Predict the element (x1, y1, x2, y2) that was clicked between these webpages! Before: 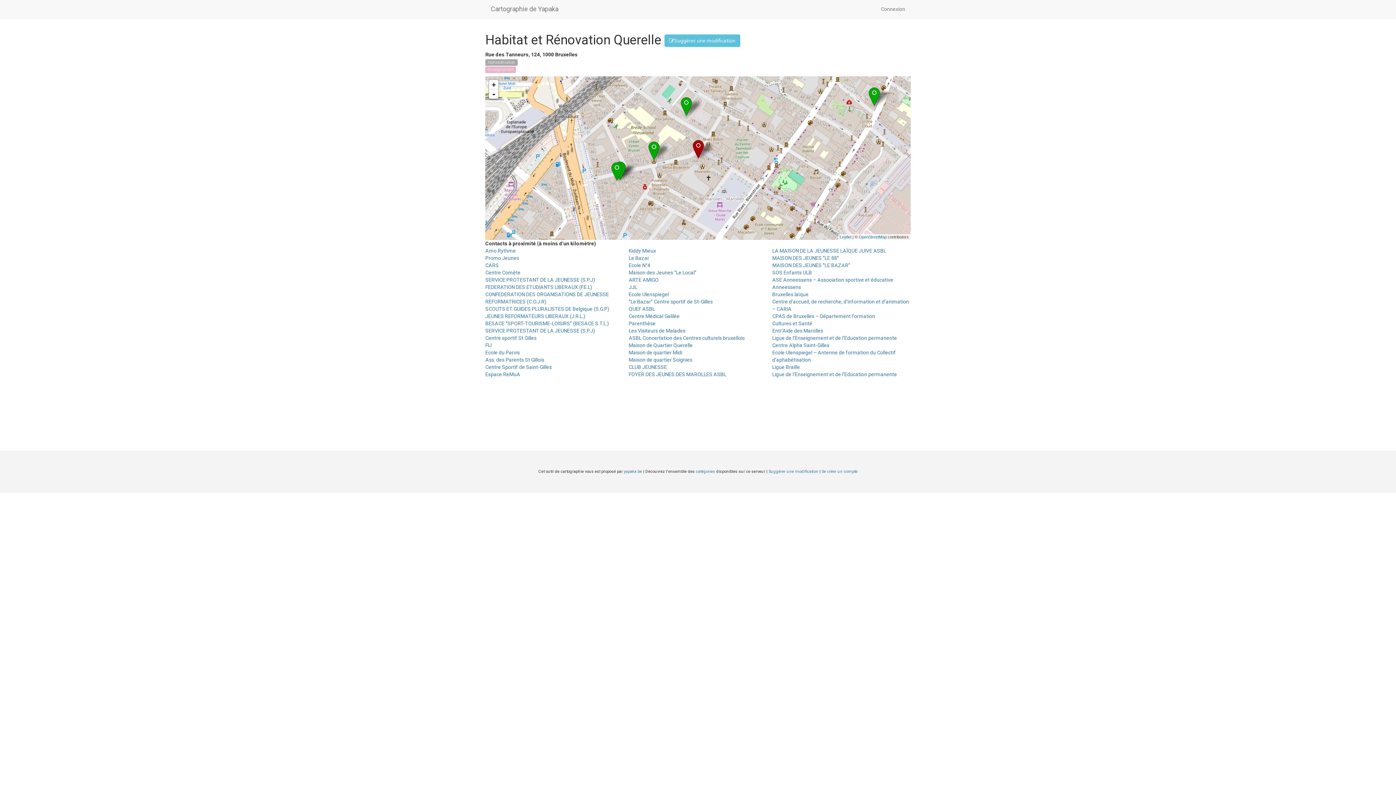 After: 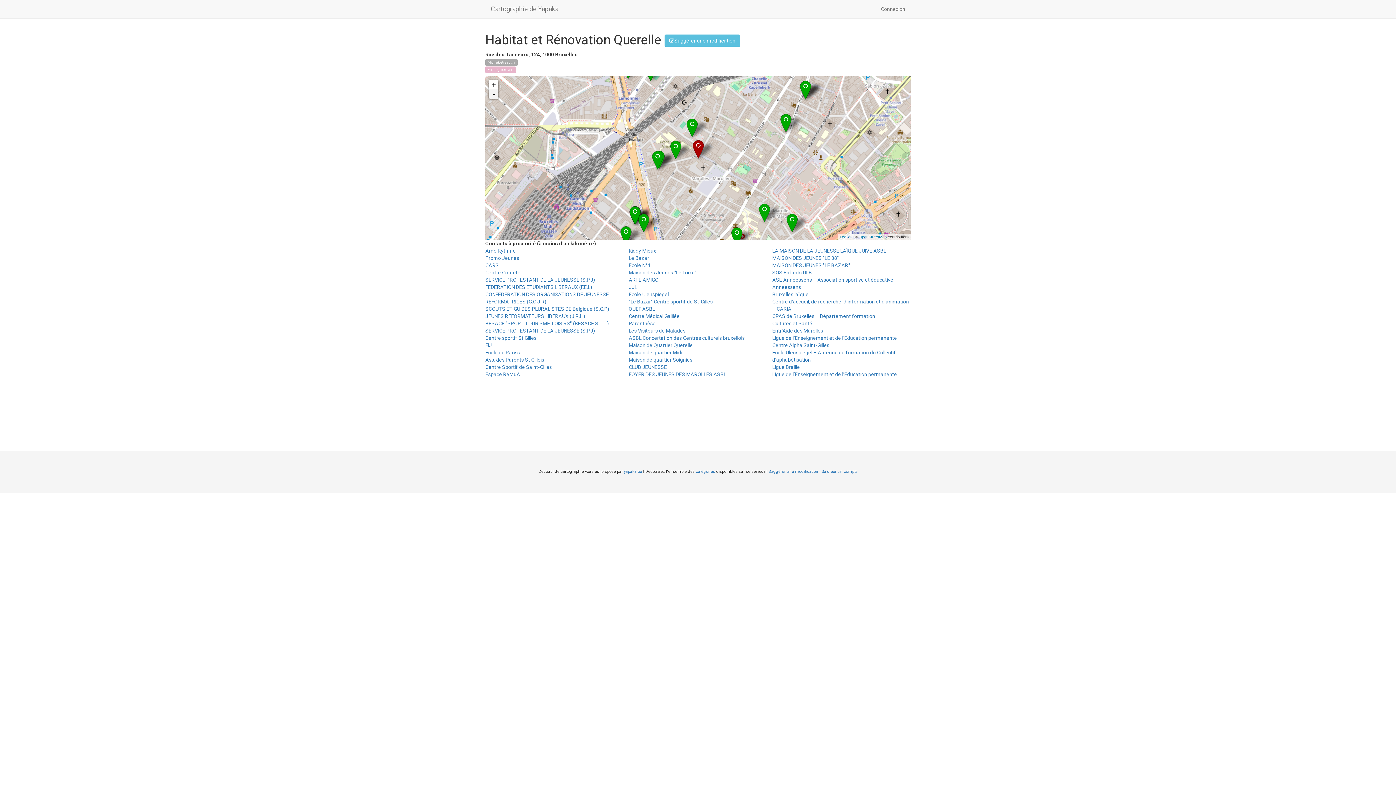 Action: bbox: (489, 89, 498, 98) label: -